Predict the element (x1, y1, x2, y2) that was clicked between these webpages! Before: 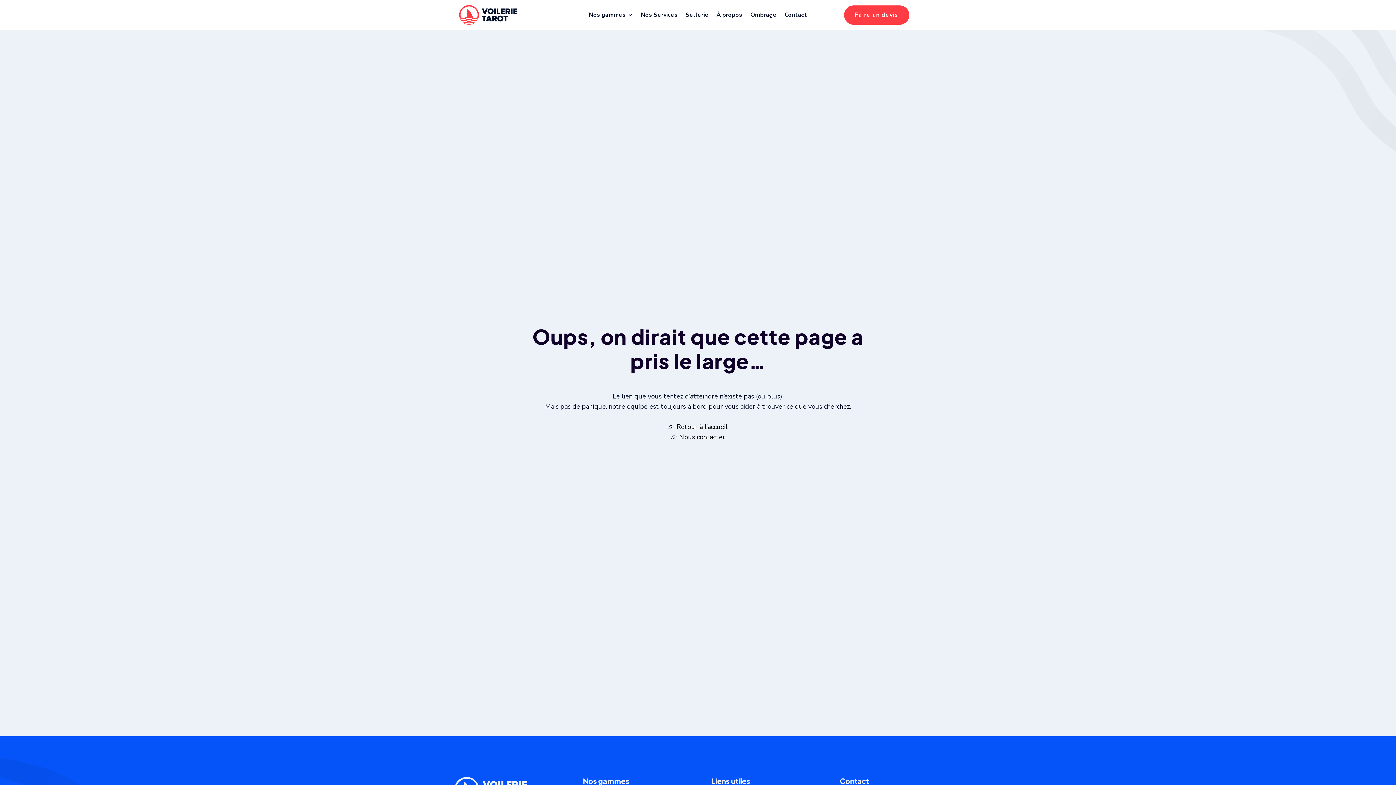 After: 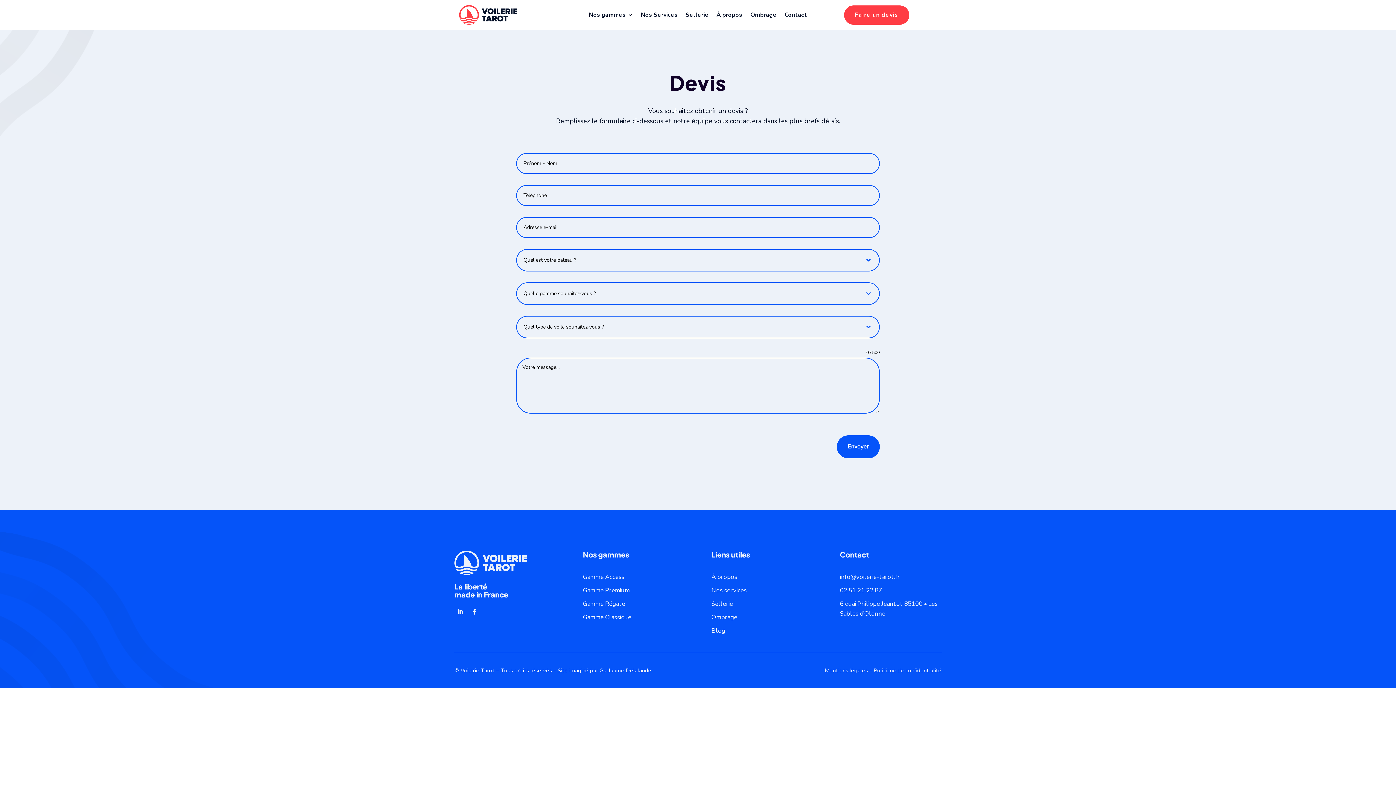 Action: bbox: (844, 5, 909, 24) label: Faire un devis